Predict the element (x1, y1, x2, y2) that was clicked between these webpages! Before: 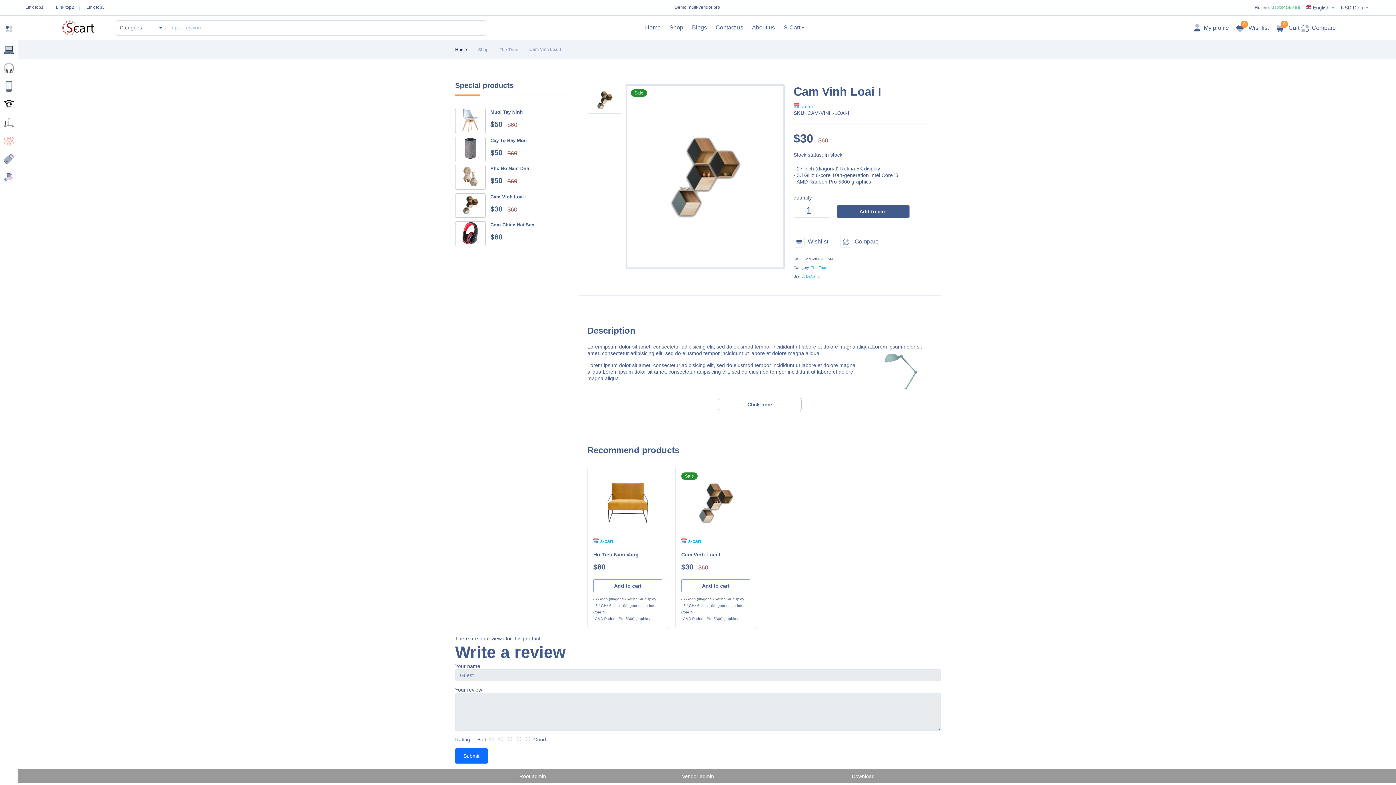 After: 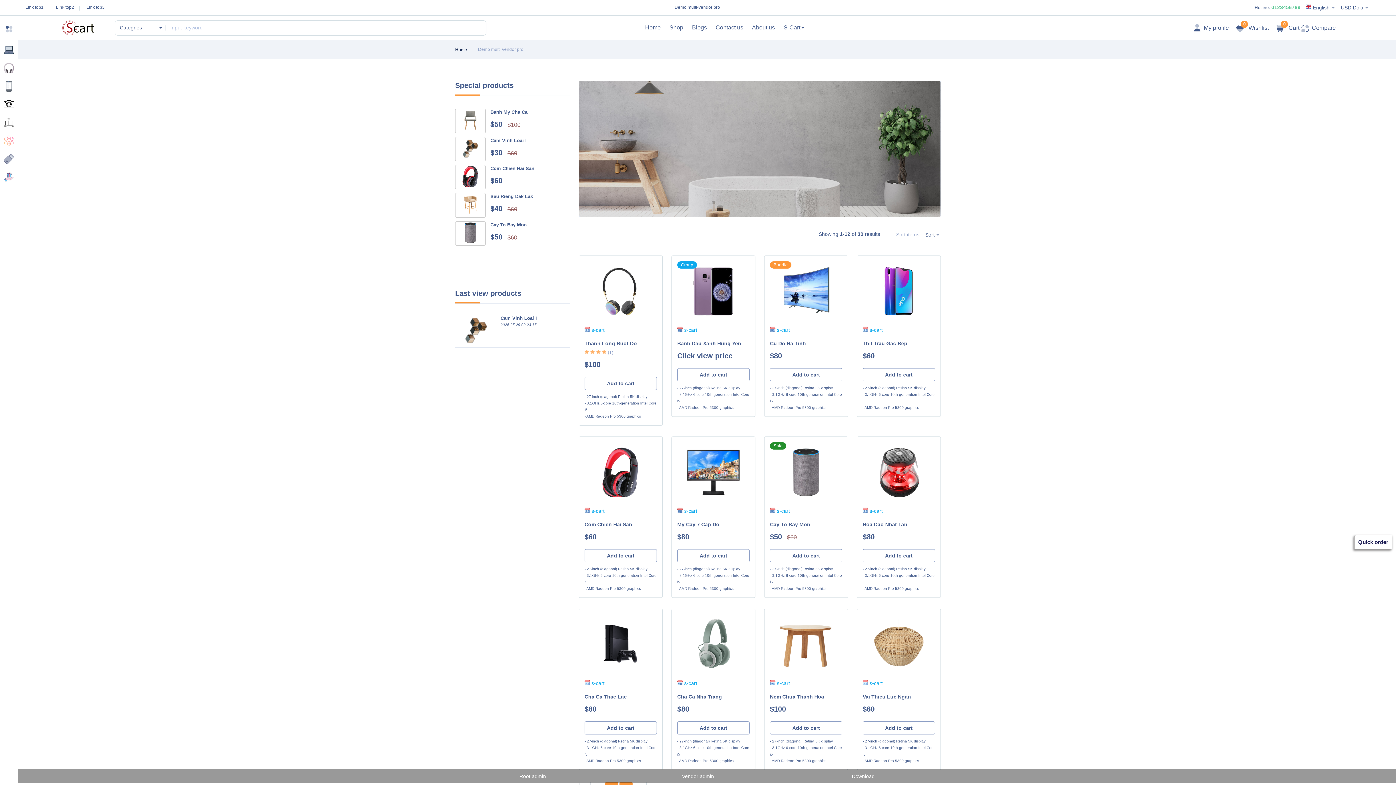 Action: label:  s-cart bbox: (681, 538, 701, 544)